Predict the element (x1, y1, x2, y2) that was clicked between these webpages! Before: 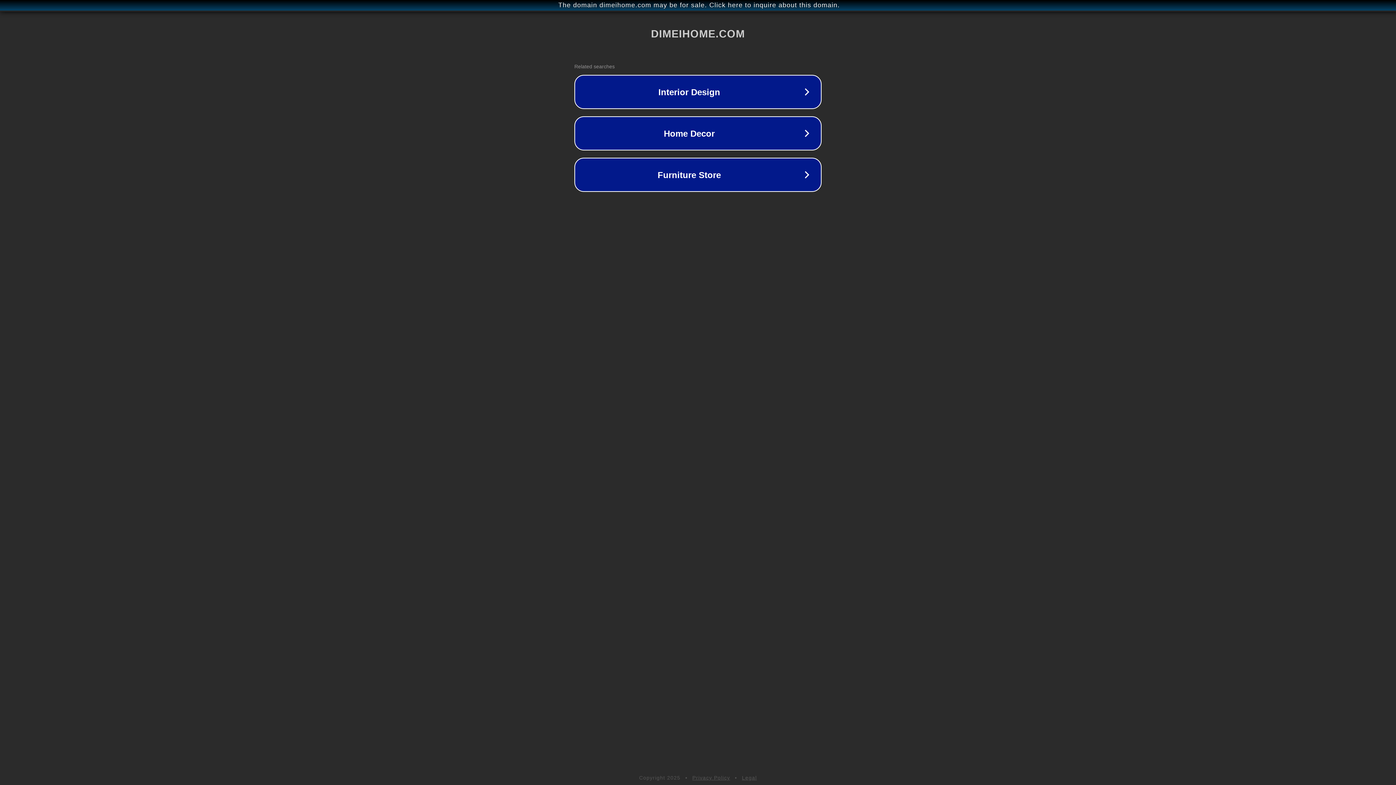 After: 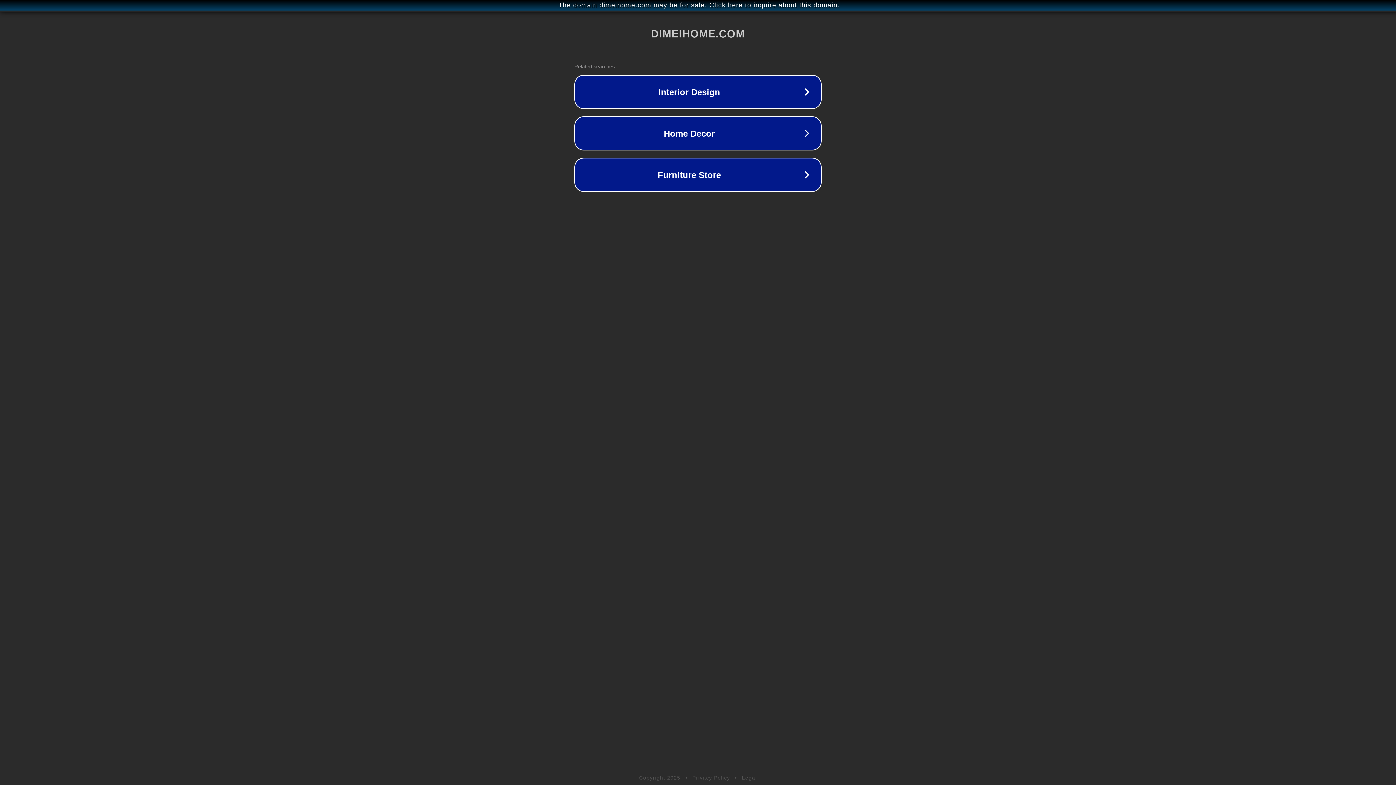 Action: bbox: (692, 775, 730, 781) label: Privacy Policy